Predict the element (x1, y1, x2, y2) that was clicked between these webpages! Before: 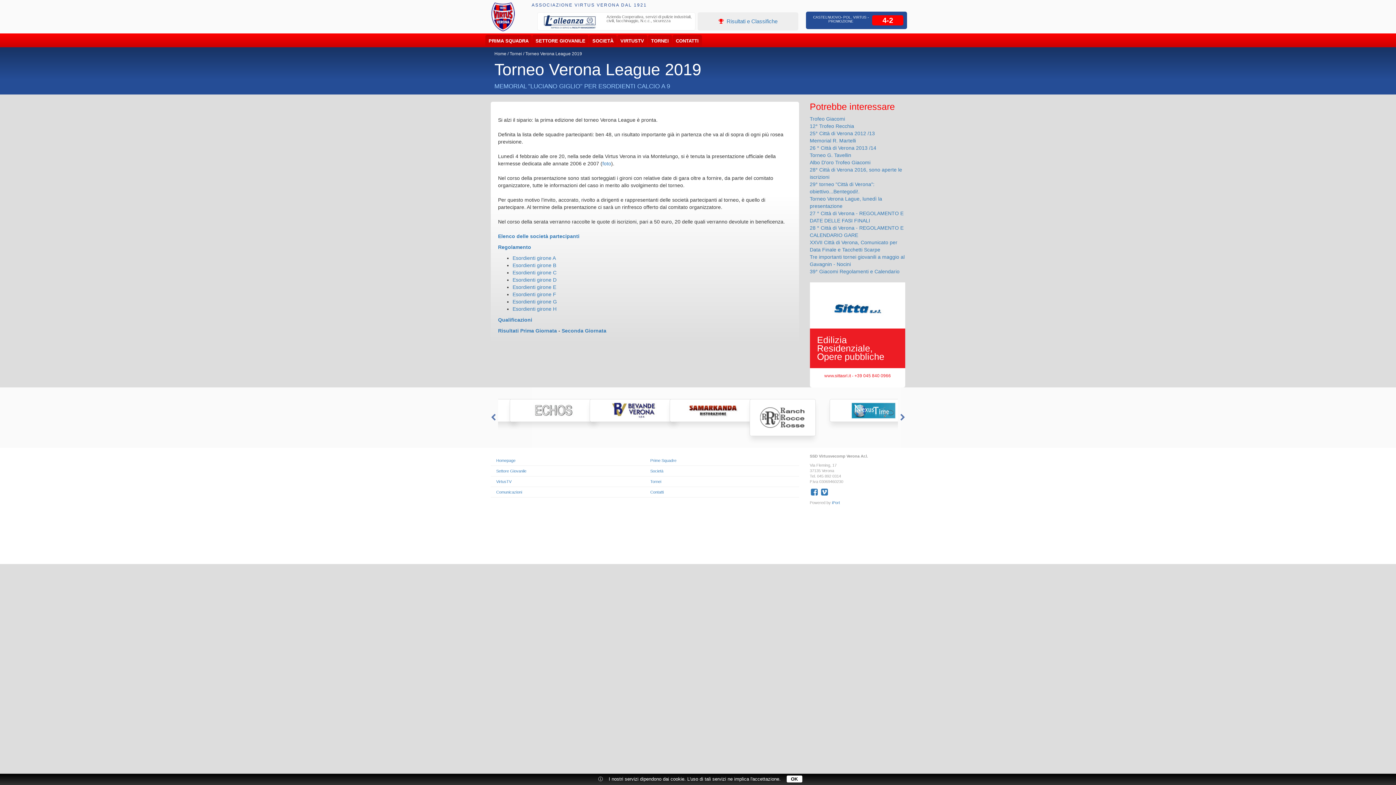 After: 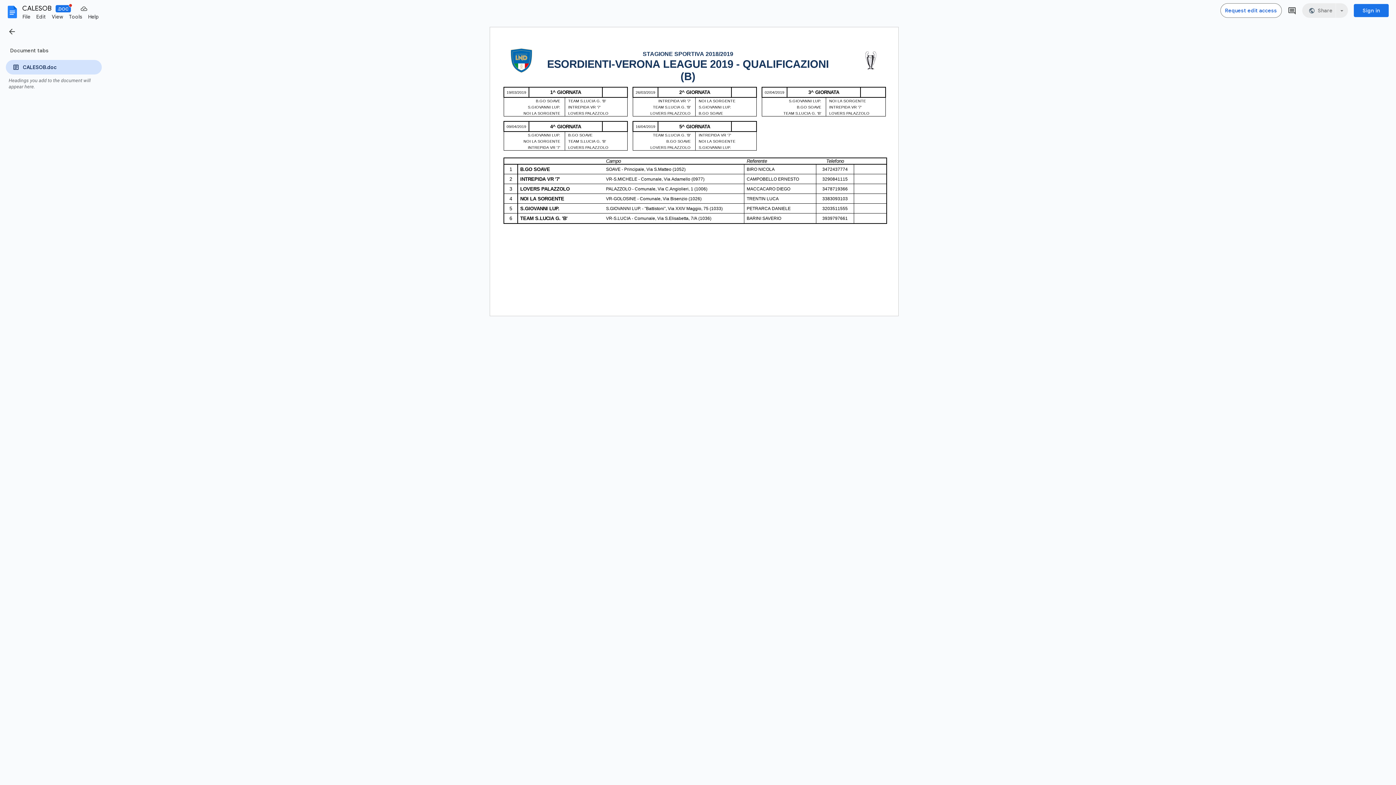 Action: bbox: (512, 262, 556, 268) label: Esordienti girone B